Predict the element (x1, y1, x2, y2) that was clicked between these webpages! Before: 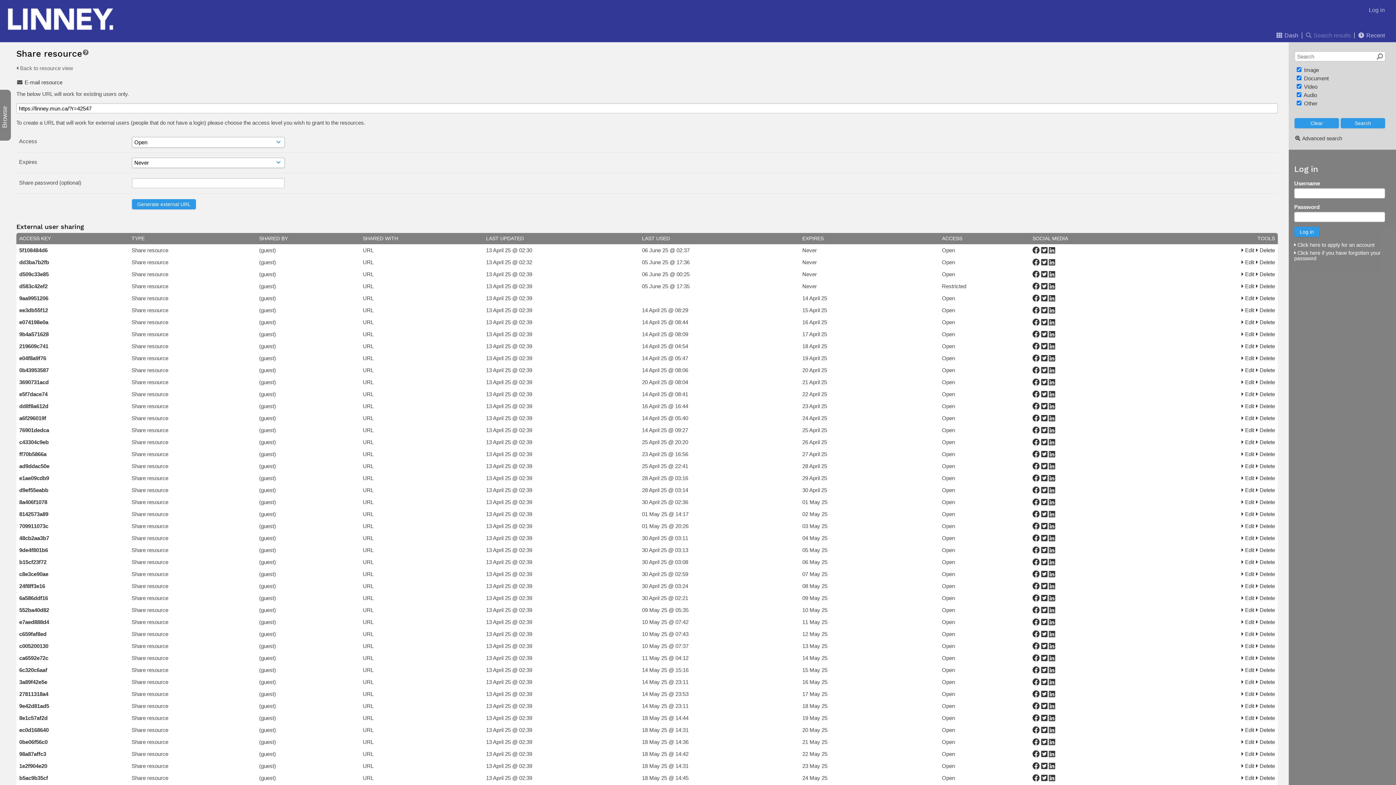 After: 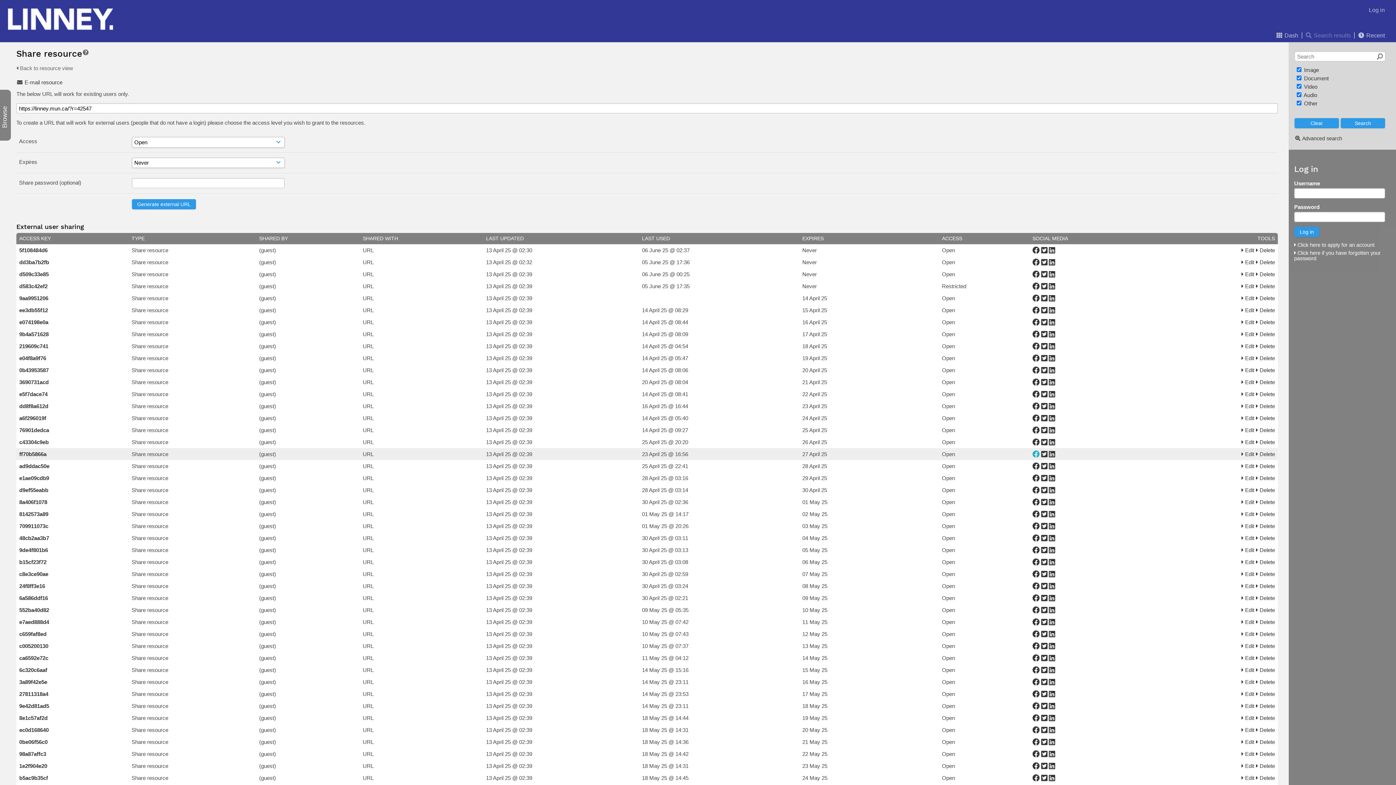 Action: bbox: (1032, 451, 1040, 457)